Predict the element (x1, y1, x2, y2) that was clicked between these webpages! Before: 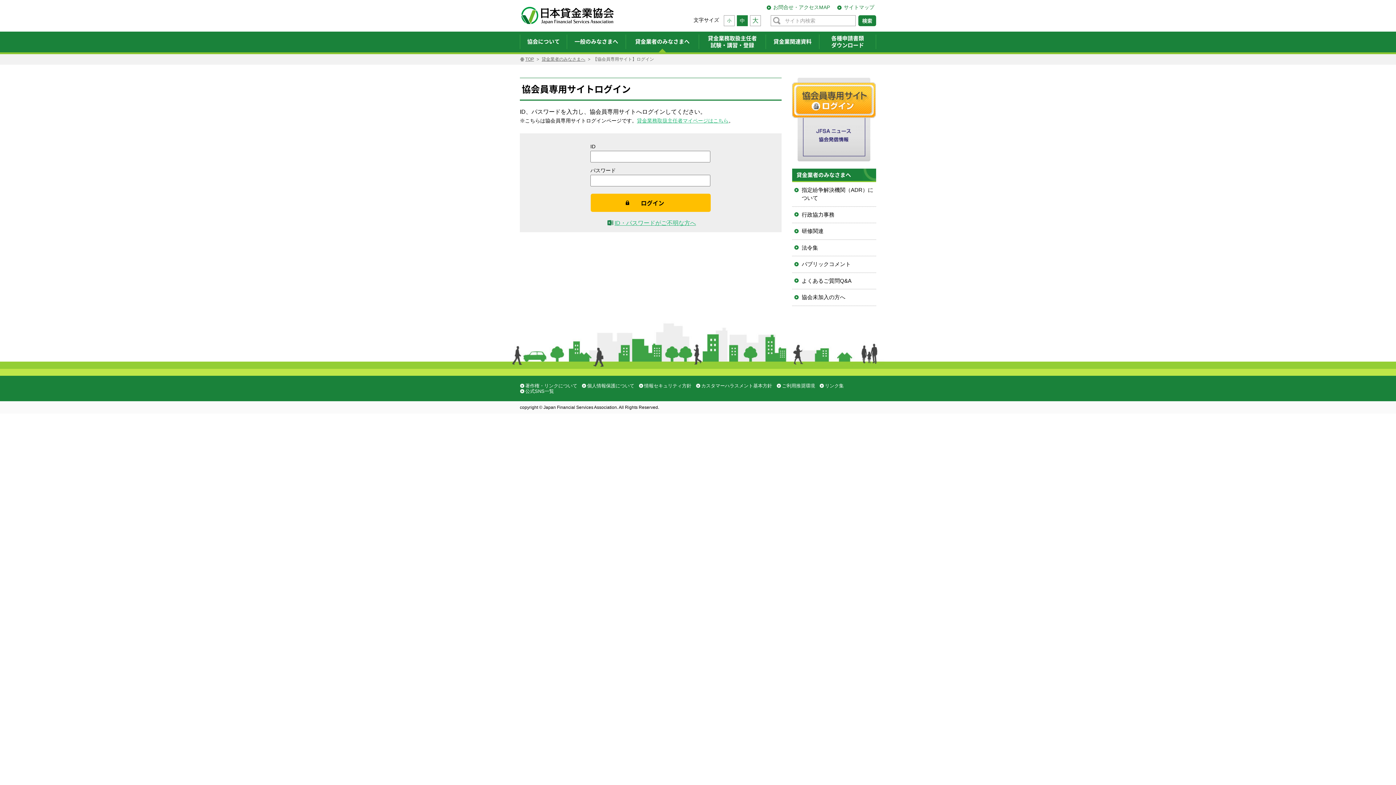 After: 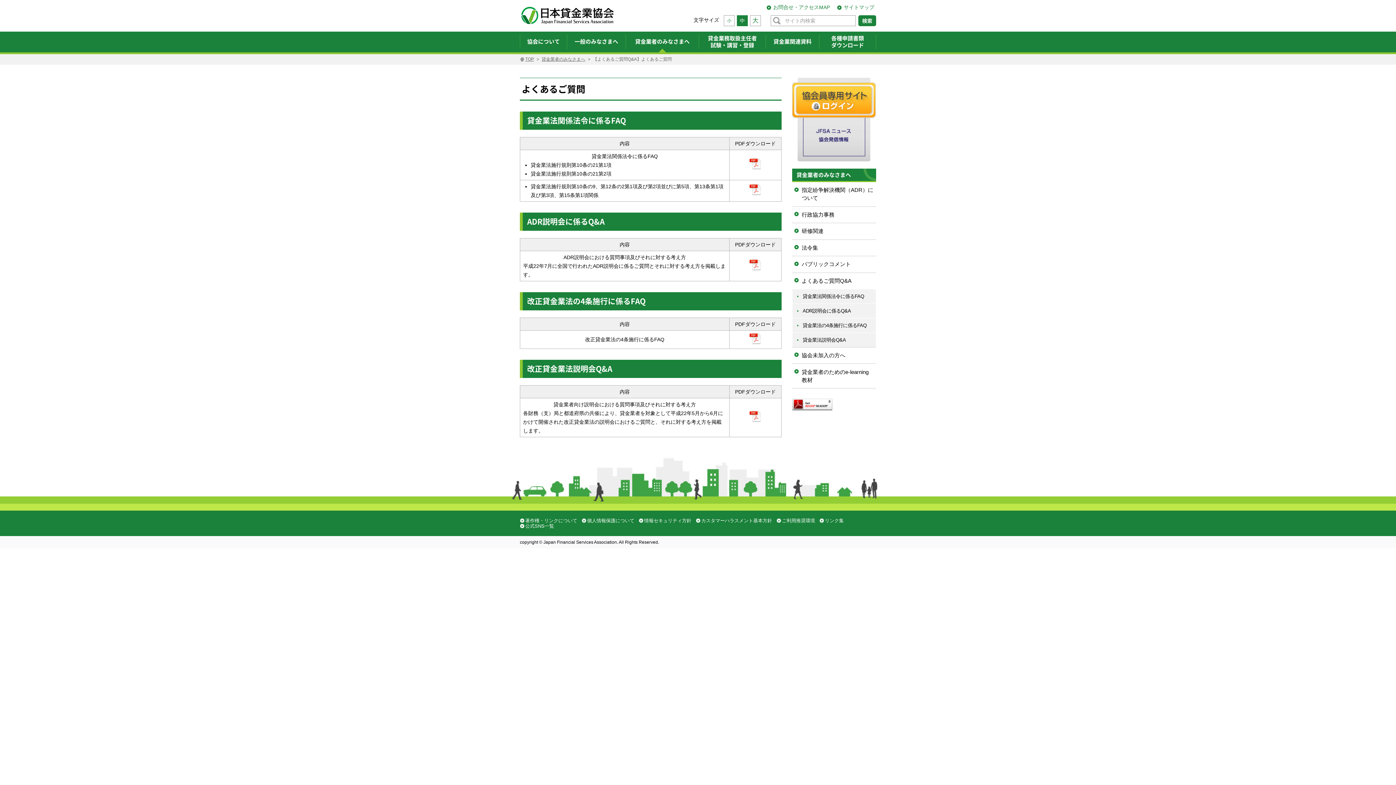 Action: label: よくあるご質問Q&A bbox: (794, 272, 874, 289)